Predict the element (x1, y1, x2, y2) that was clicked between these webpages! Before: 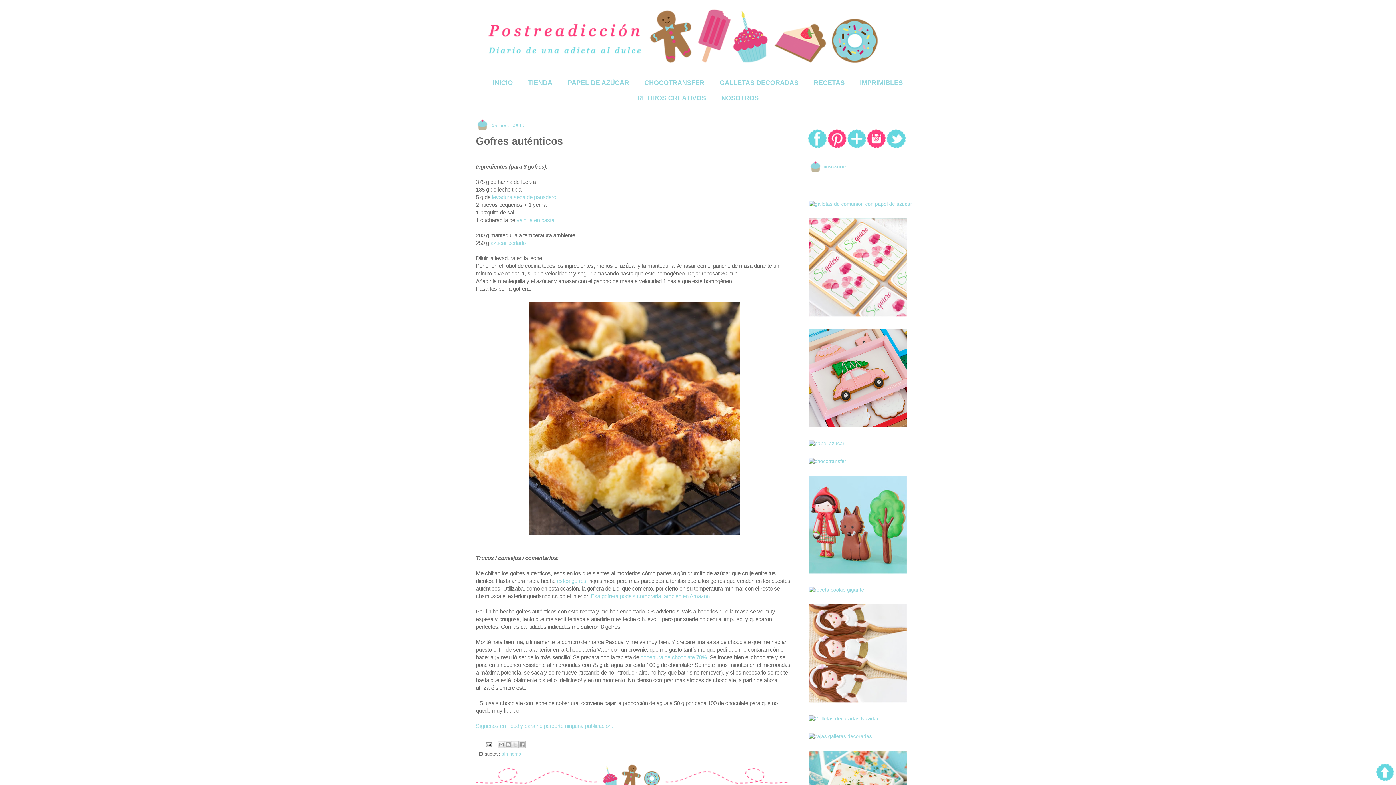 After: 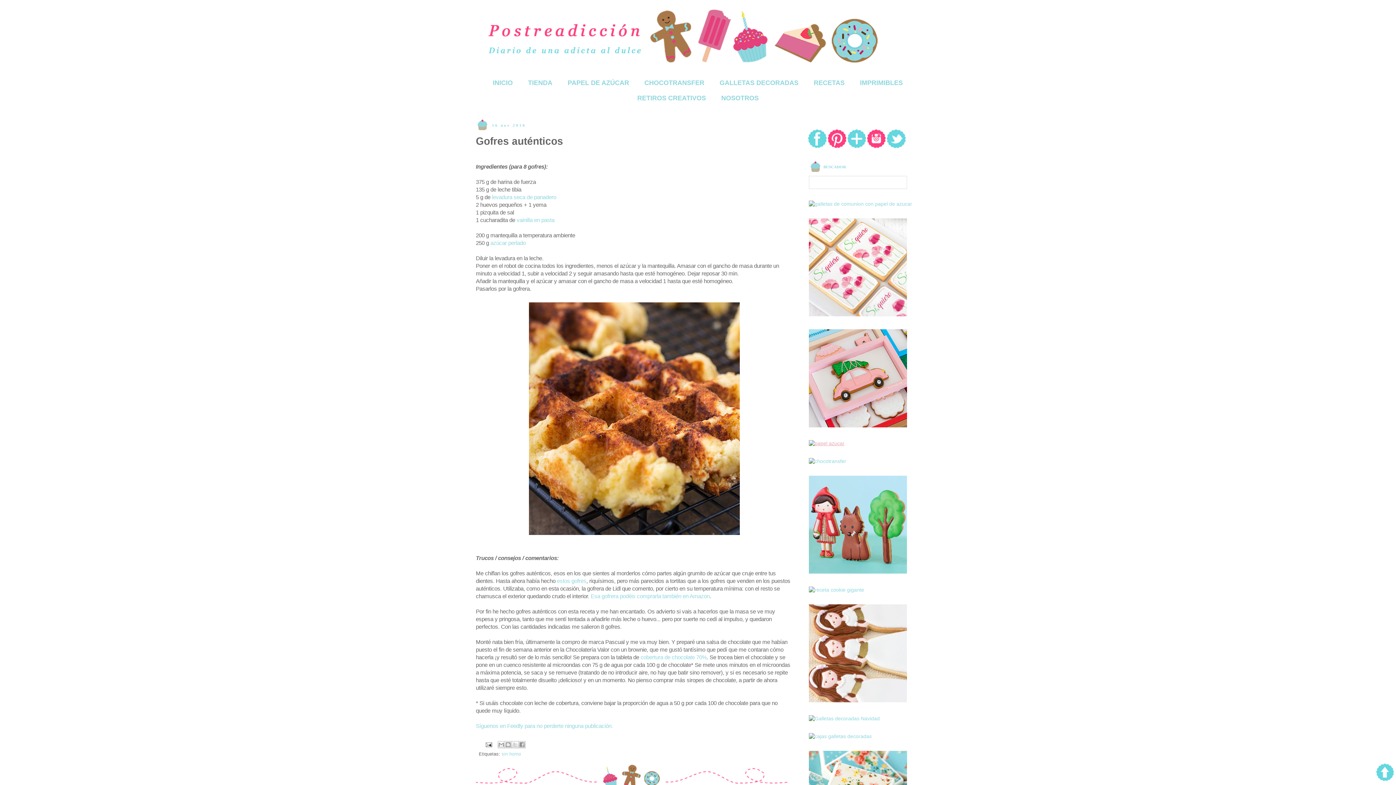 Action: bbox: (809, 440, 844, 446)